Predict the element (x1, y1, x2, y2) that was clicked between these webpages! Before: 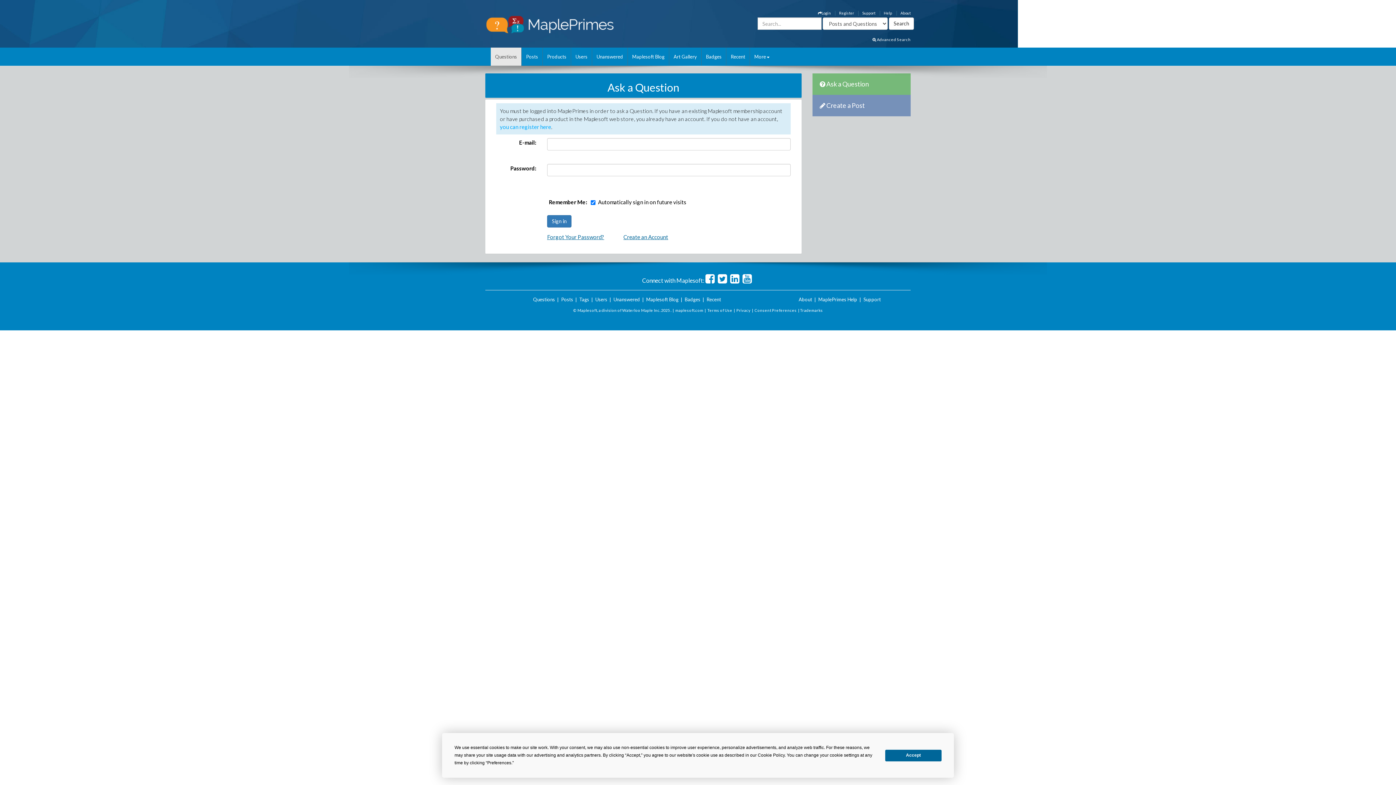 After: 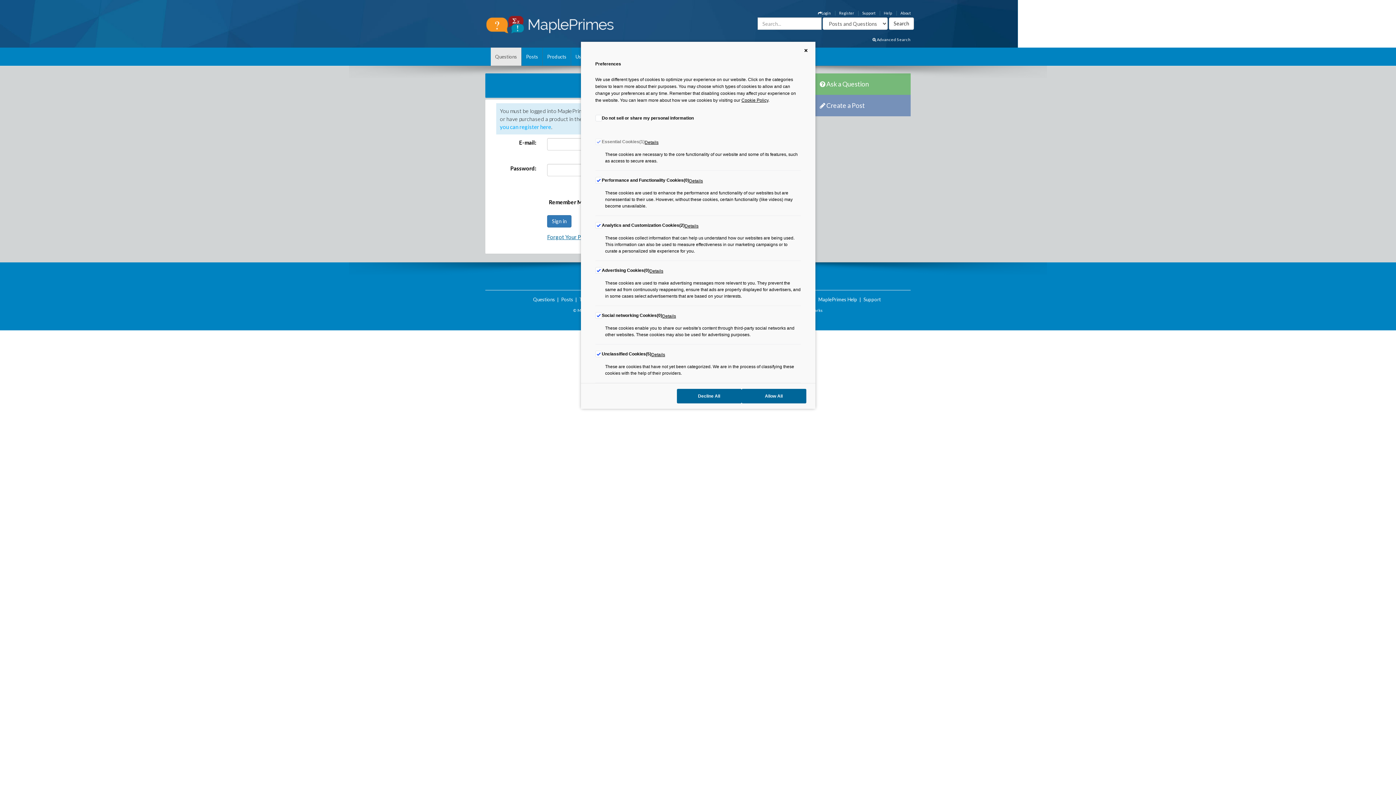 Action: bbox: (754, 308, 796, 312) label: Consent Preferences